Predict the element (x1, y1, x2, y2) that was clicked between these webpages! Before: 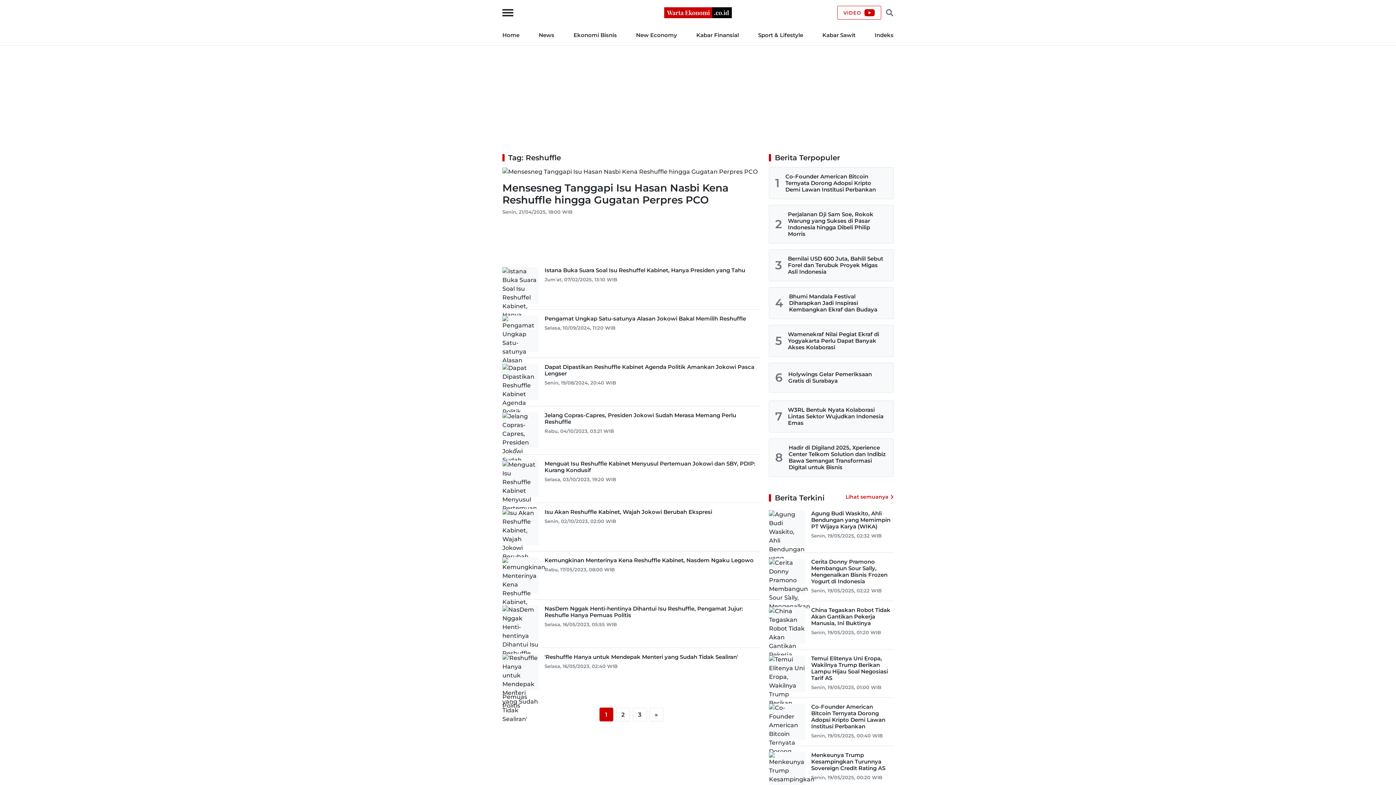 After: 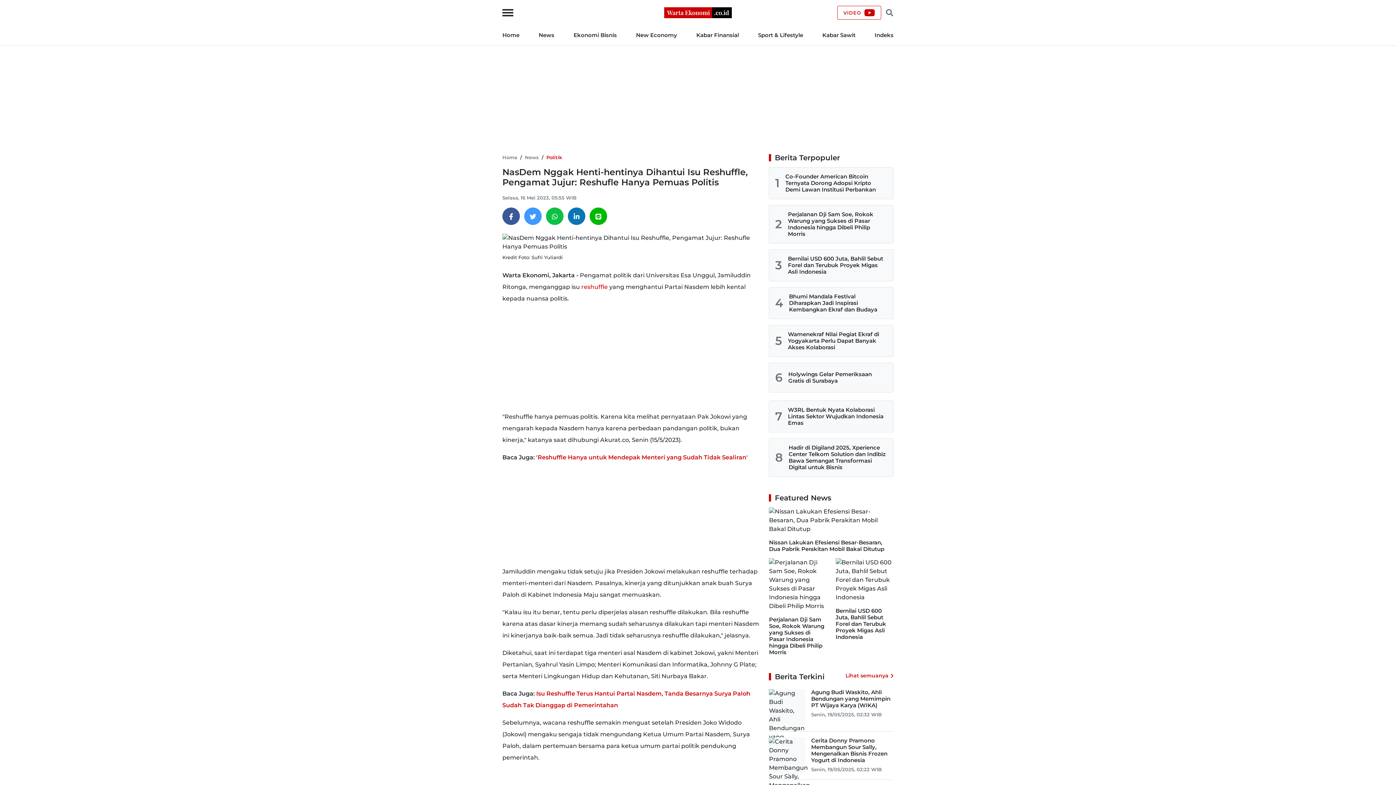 Action: label: NasDem Nggak Henti-hentinya Dihantui Isu Reshuffle, Pengamat Jujur: Reshufle Hanya Pemuas Politis
Selasa, 16/05/2023, 05:55 WIB bbox: (502, 605, 760, 648)